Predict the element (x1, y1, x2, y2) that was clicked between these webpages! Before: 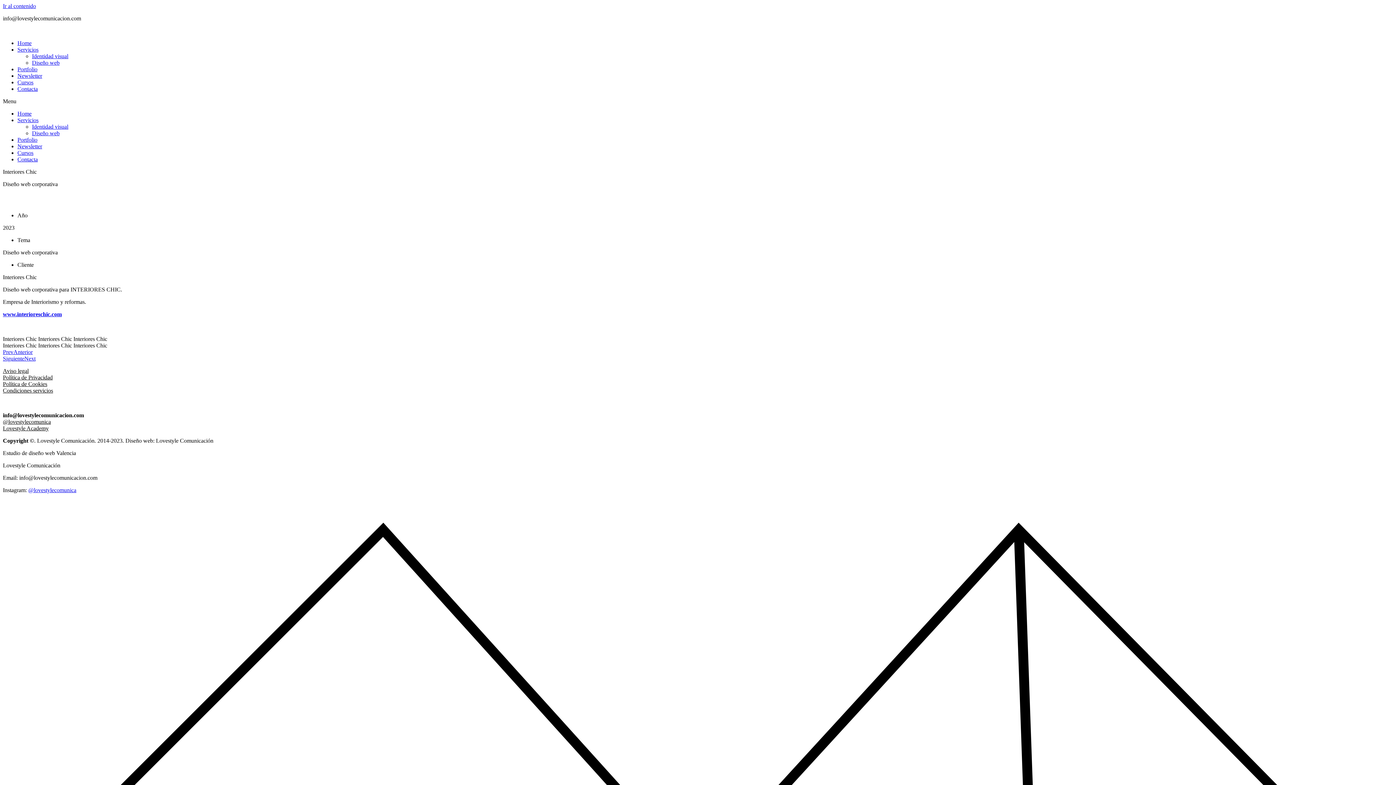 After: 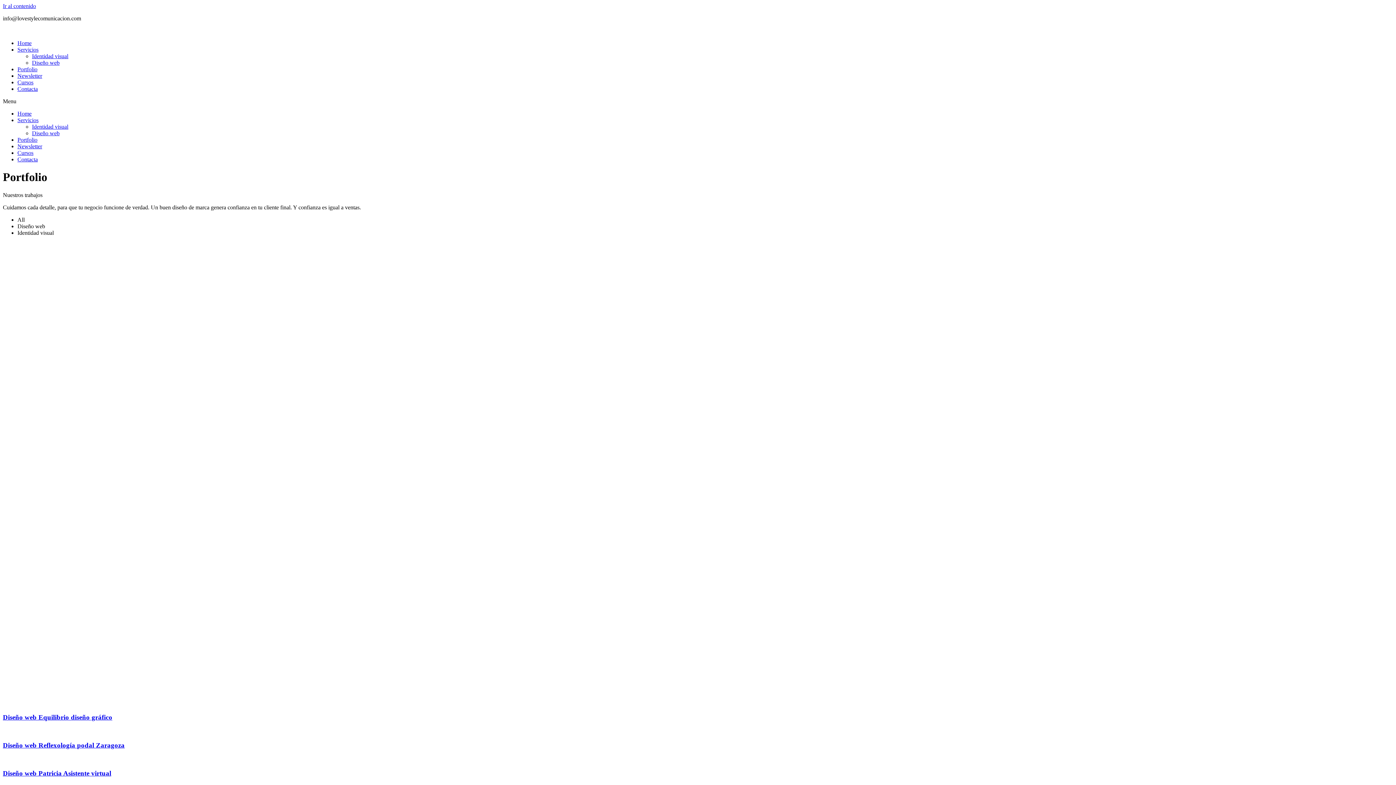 Action: label: Portfolio bbox: (17, 66, 37, 72)